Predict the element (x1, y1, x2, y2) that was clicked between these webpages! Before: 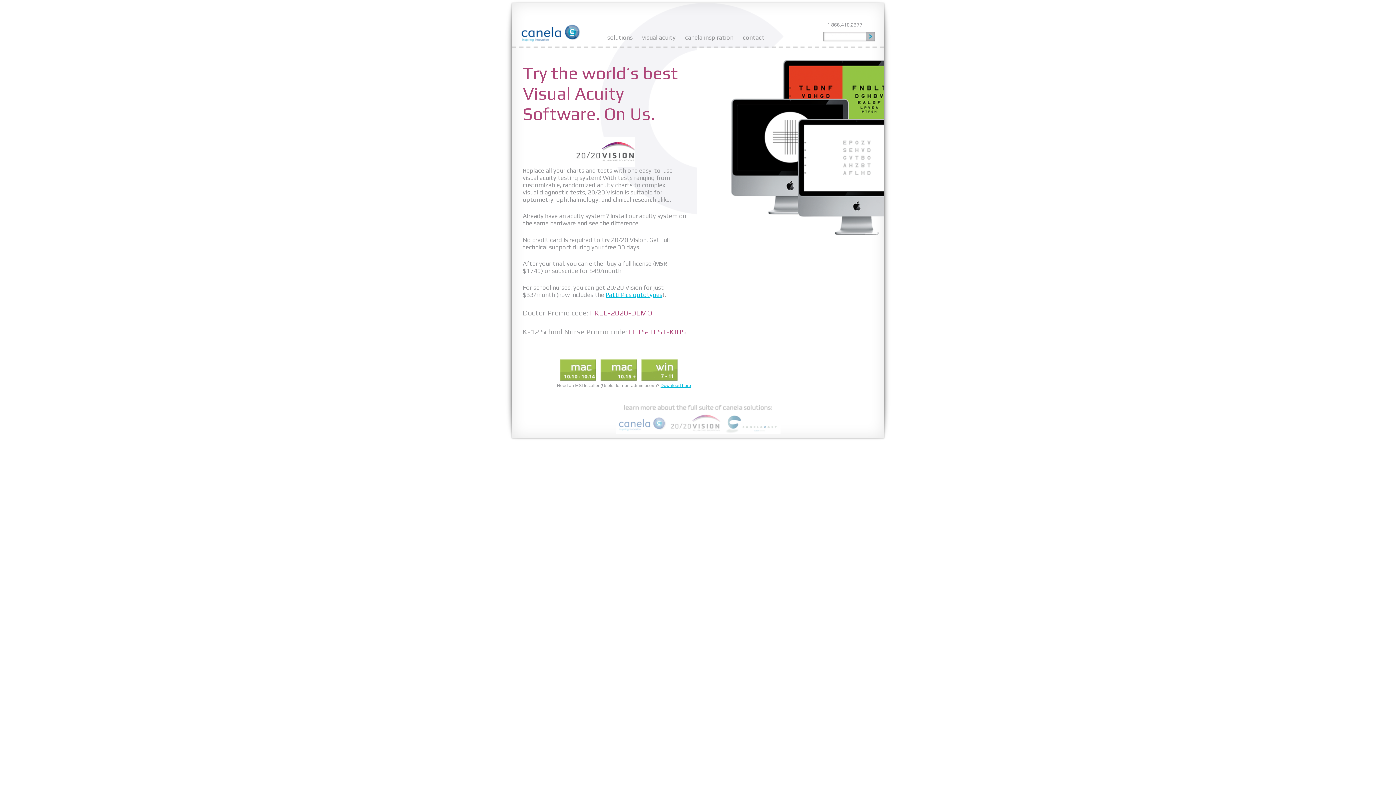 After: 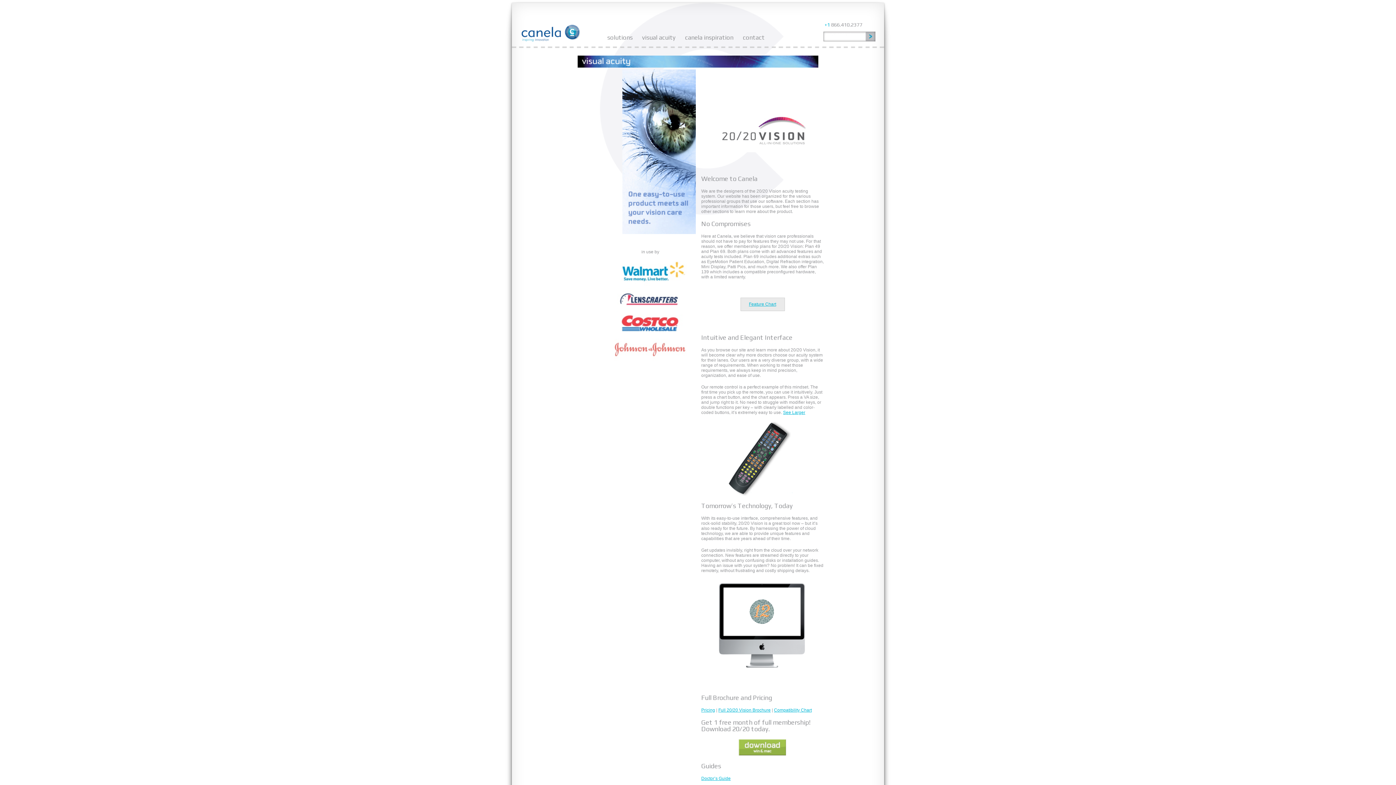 Action: label: visual acuity bbox: (638, 32, 681, 42)